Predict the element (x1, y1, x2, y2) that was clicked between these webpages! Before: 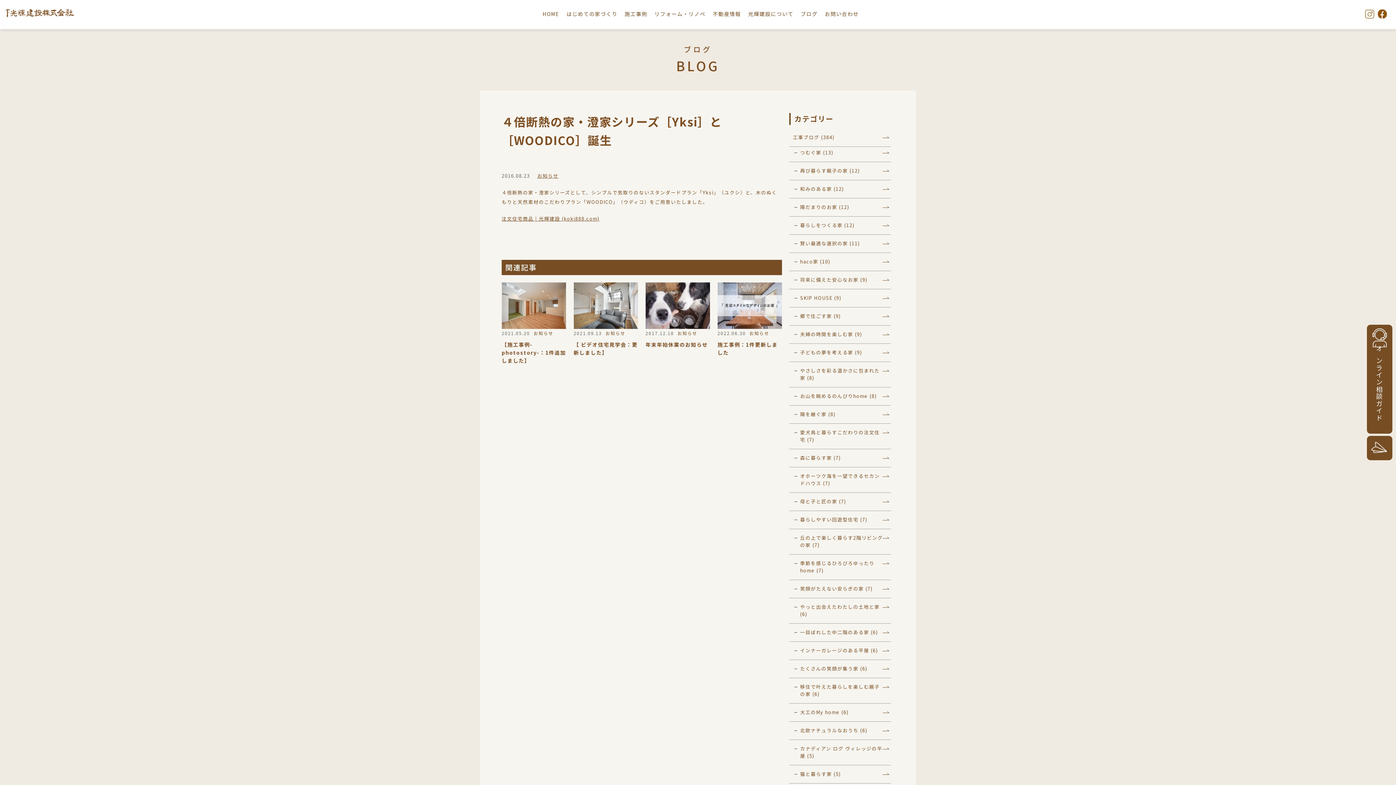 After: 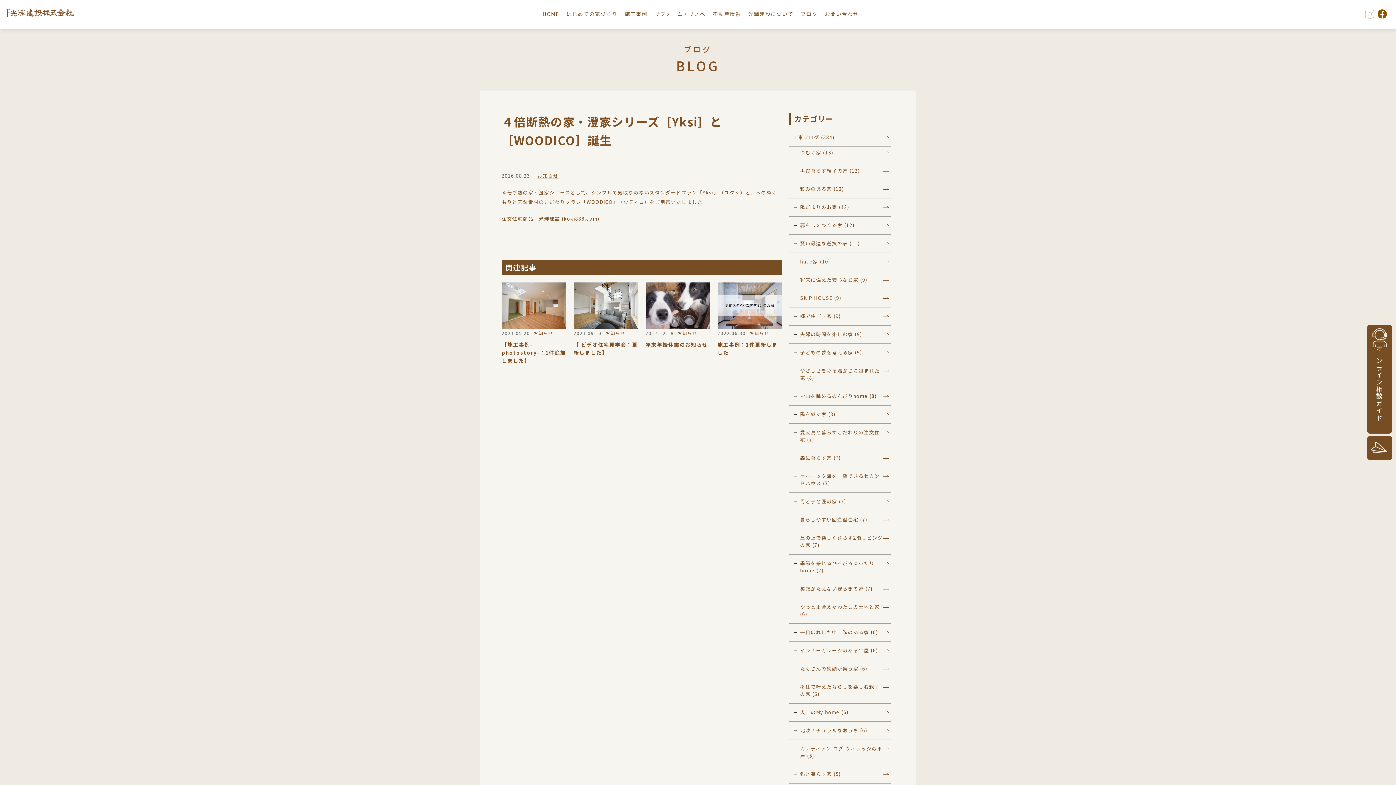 Action: bbox: (1365, 9, 1374, 21)